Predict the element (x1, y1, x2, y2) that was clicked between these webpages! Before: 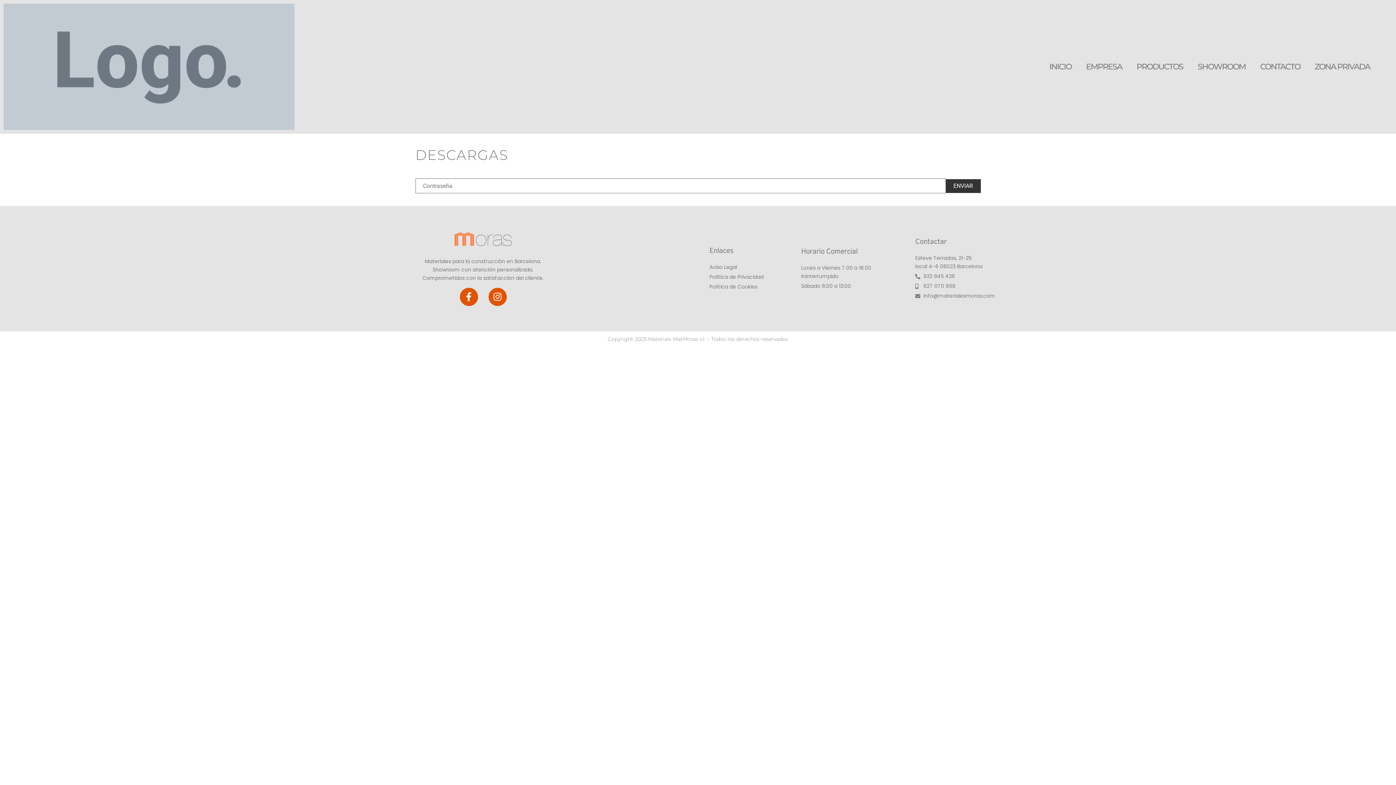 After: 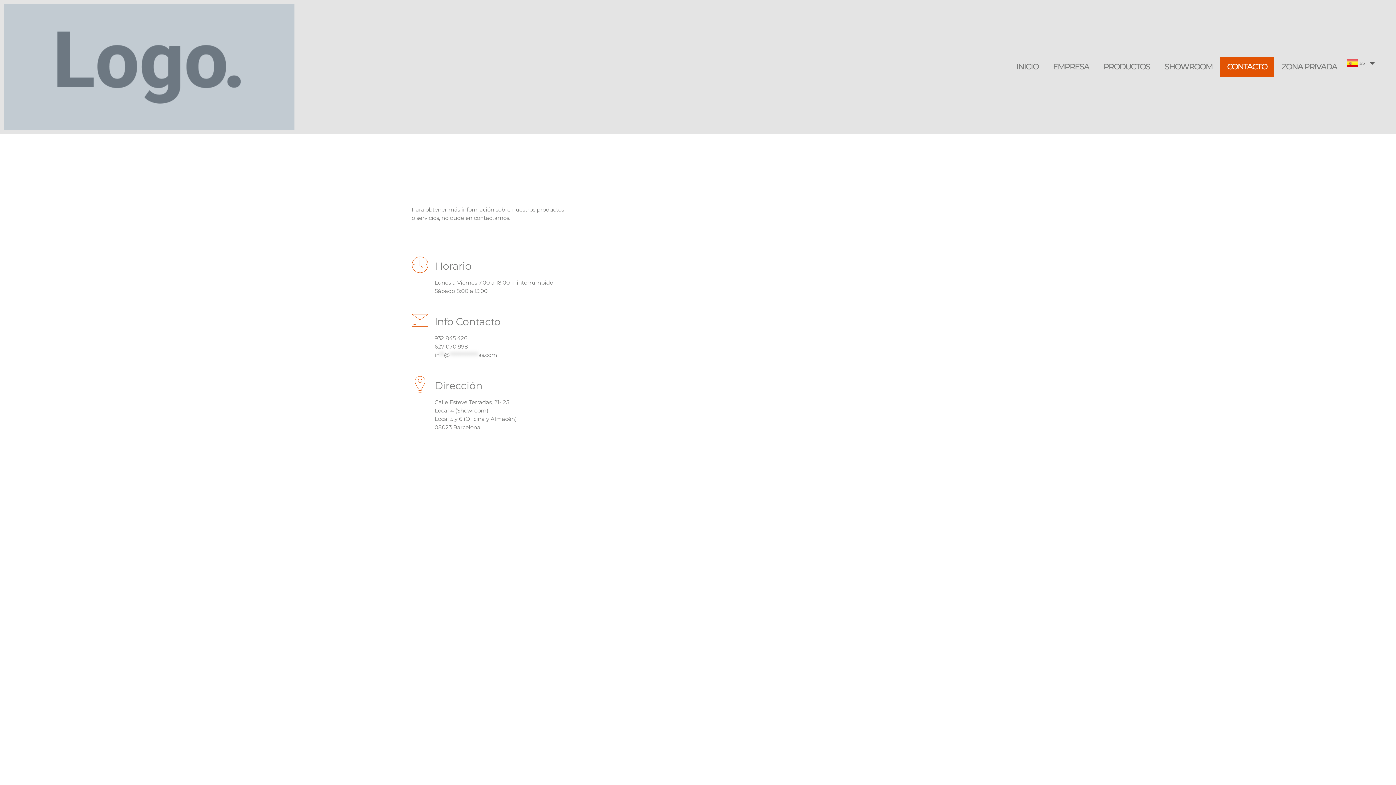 Action: label: CONTACTO bbox: (1253, 56, 1307, 77)